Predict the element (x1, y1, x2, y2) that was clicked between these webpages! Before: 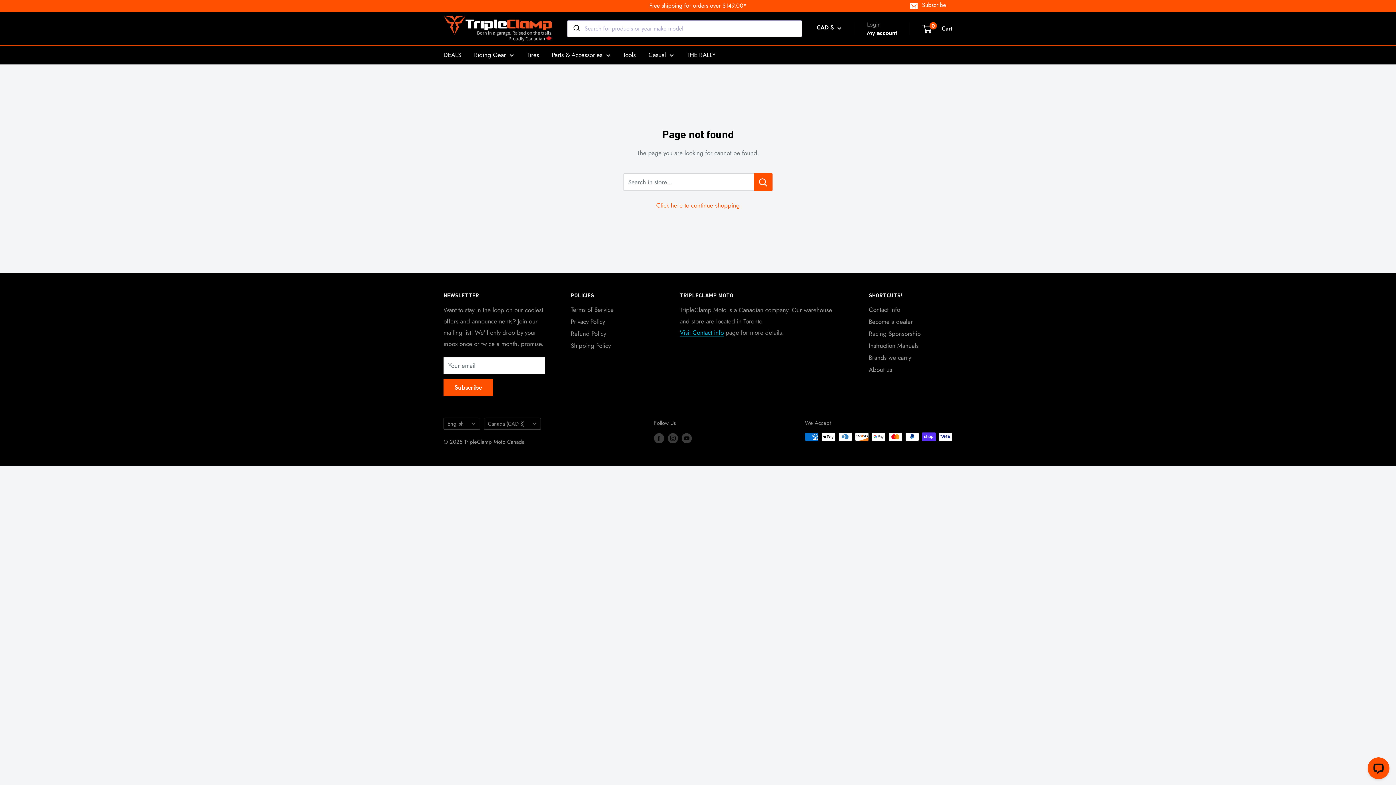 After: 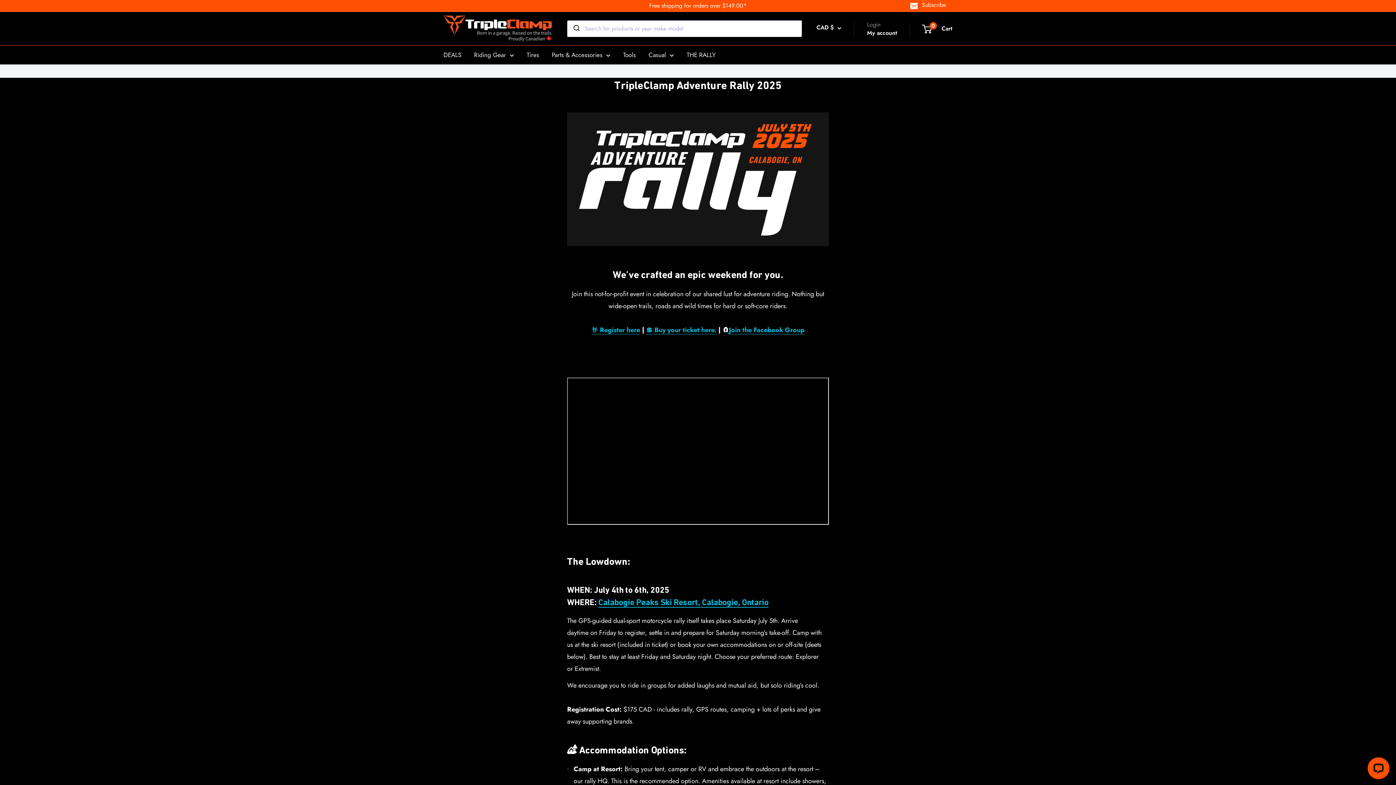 Action: bbox: (686, 51, 716, 58) label: THE RALLY